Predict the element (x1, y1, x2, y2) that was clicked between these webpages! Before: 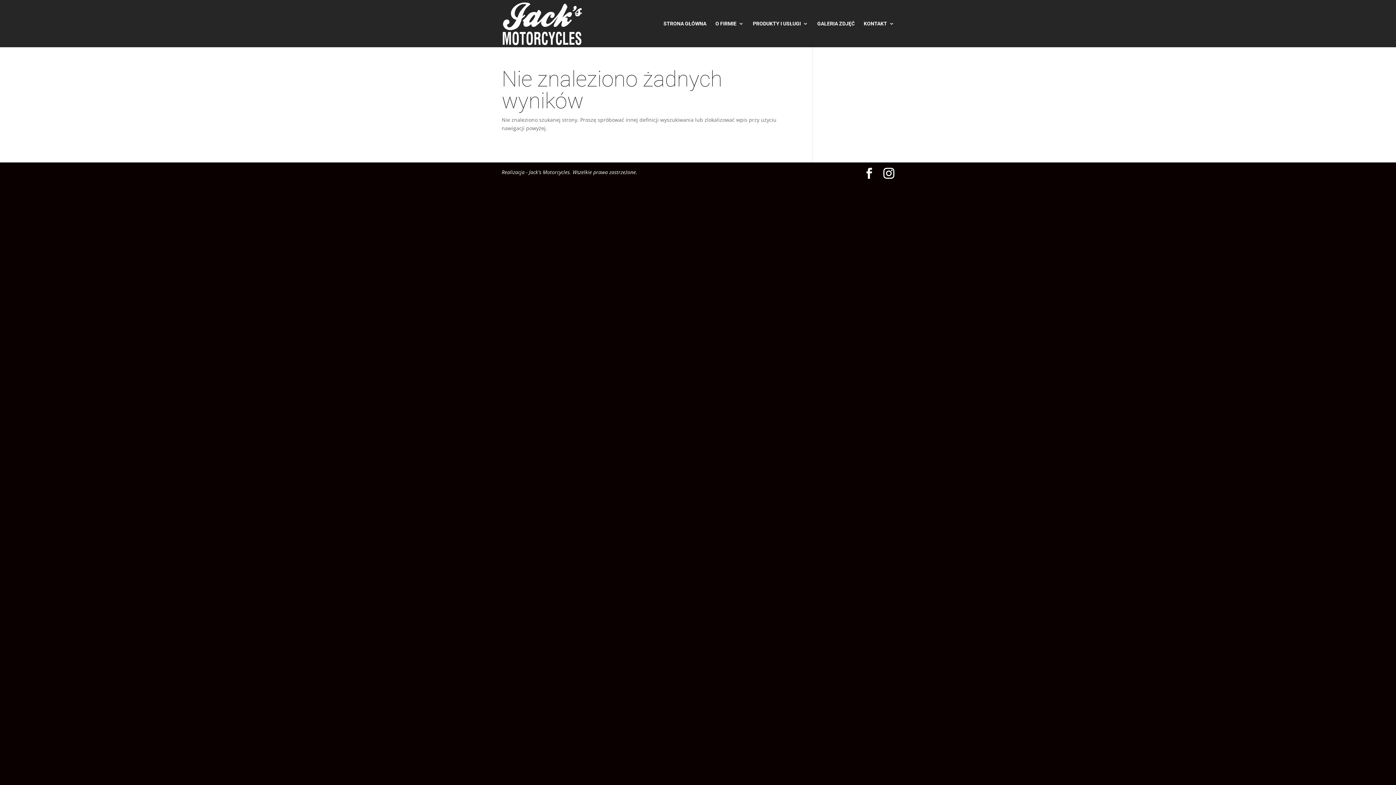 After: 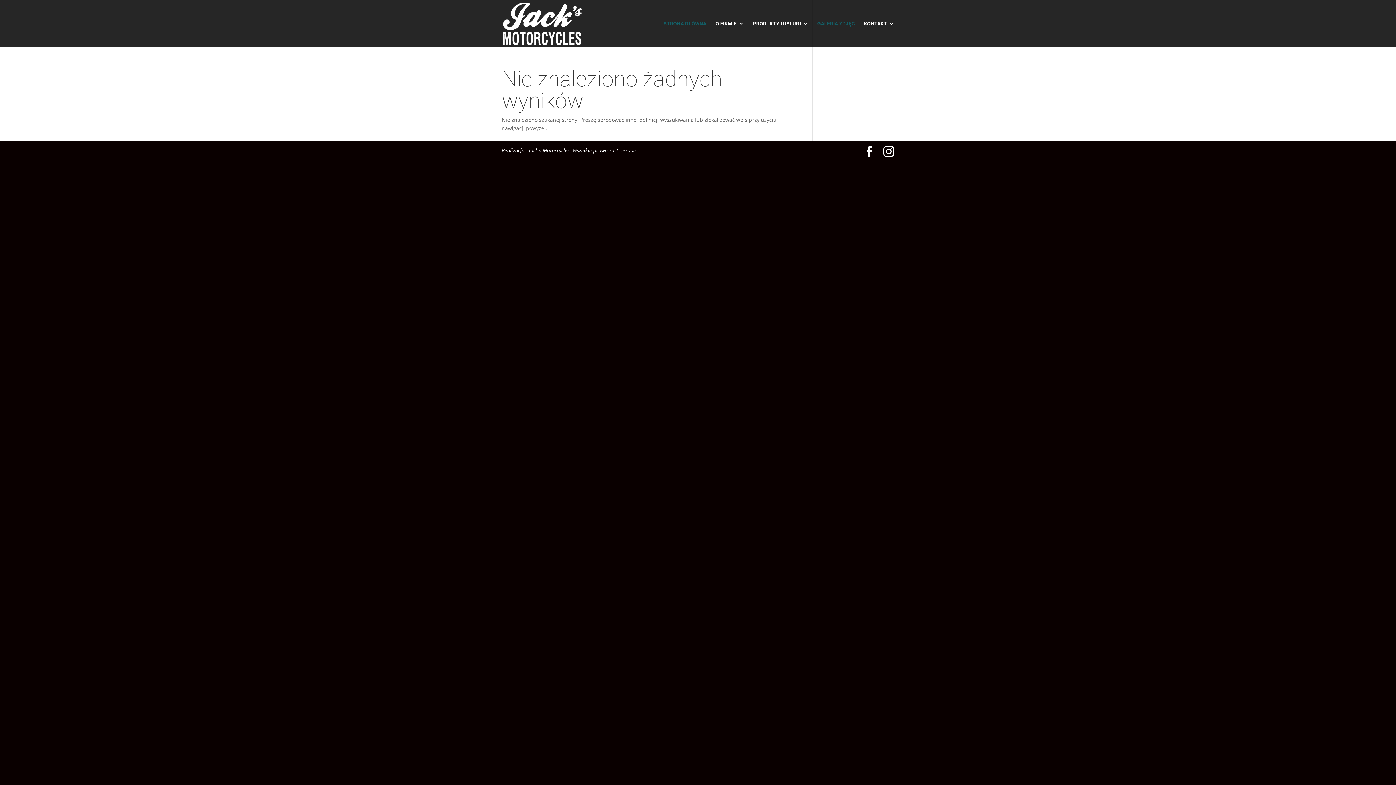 Action: label: GALERIA ZDJĘĆ bbox: (817, 21, 854, 47)